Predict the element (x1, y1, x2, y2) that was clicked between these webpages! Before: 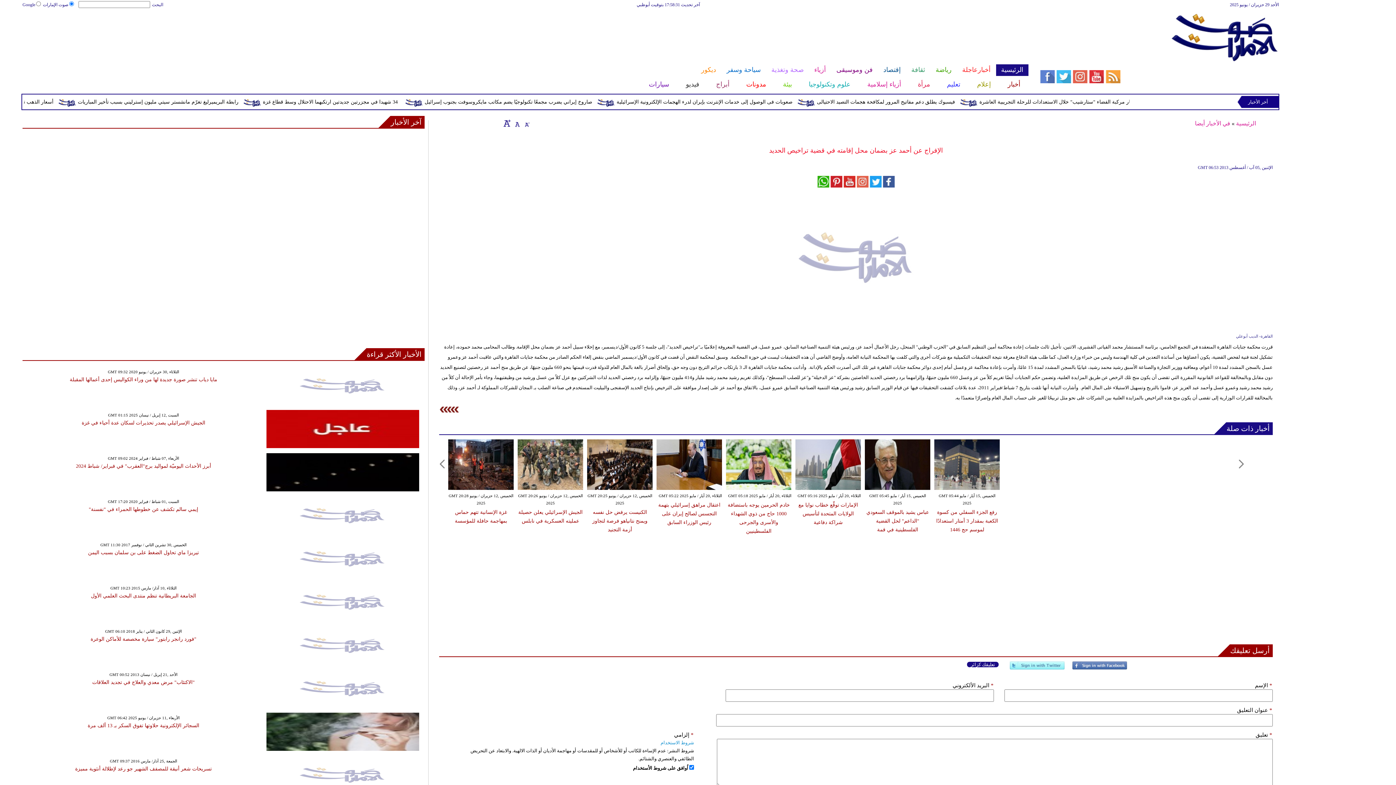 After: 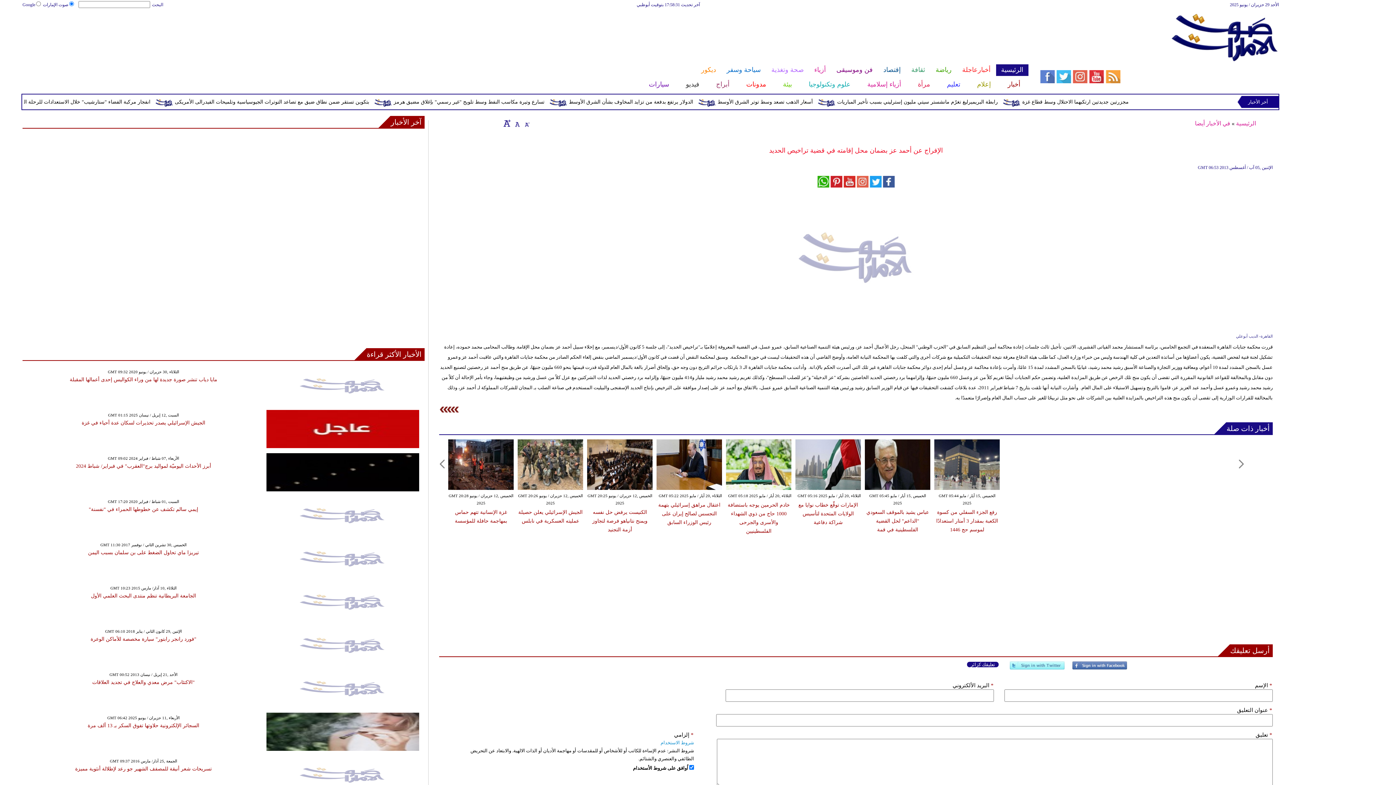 Action: bbox: (503, 119, 510, 126)